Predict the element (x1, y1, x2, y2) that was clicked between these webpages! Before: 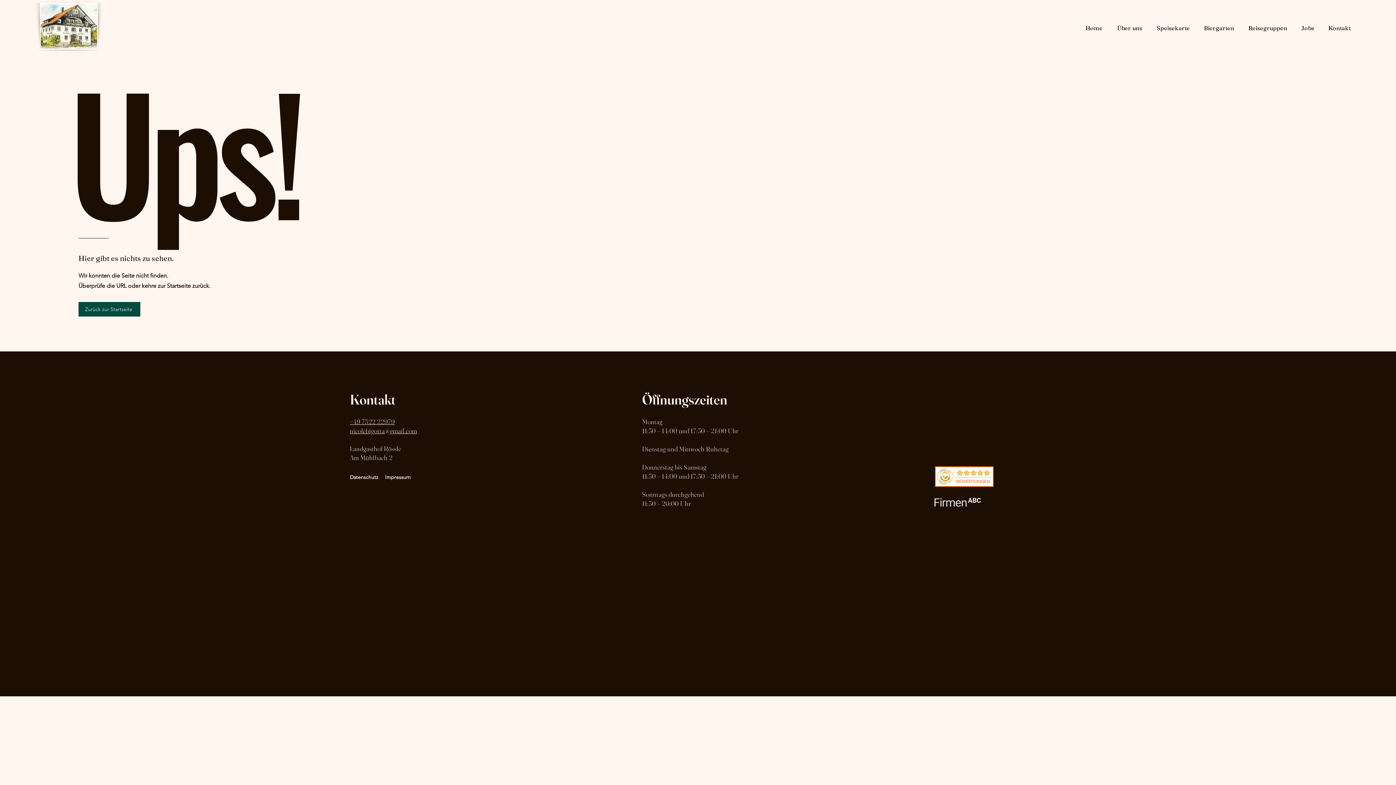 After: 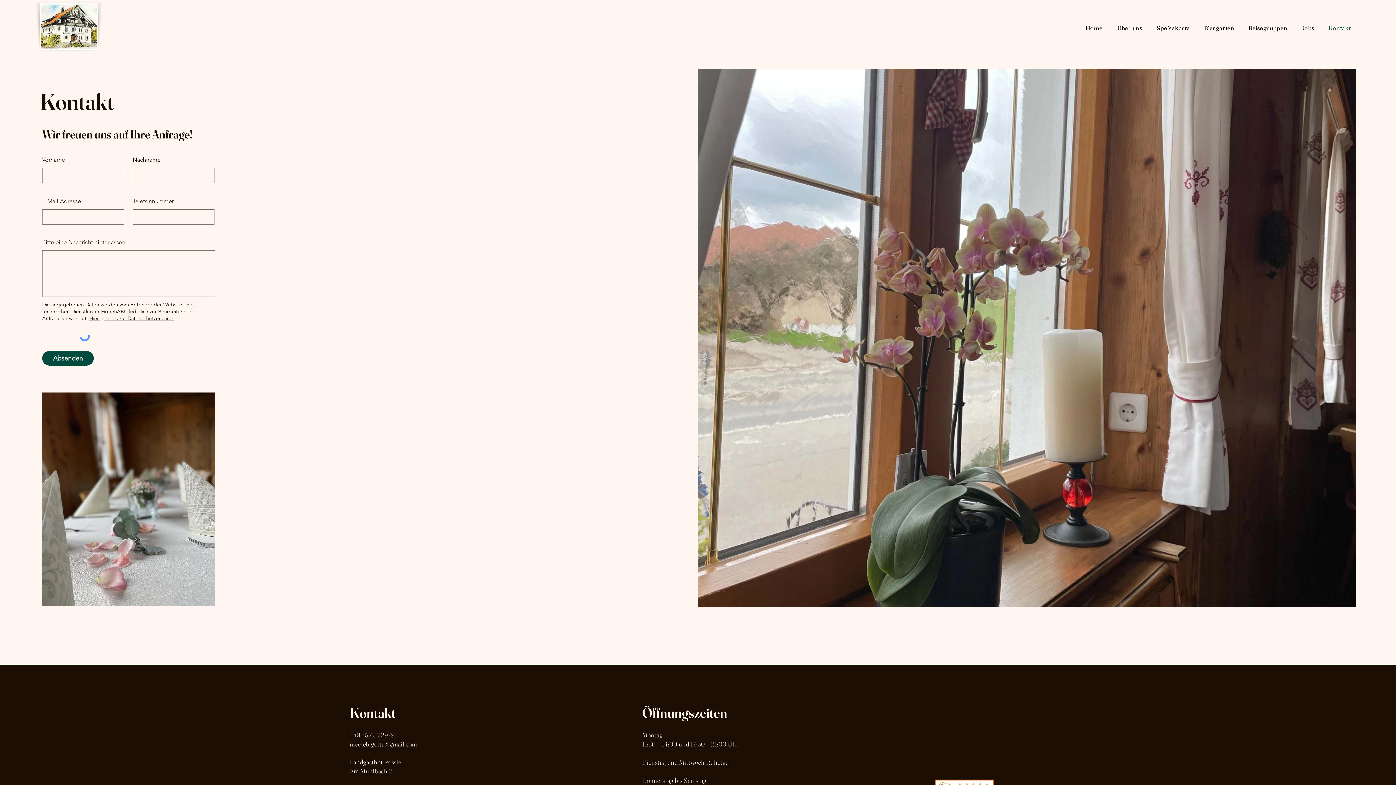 Action: label: Kontakt bbox: (1320, 18, 1356, 37)